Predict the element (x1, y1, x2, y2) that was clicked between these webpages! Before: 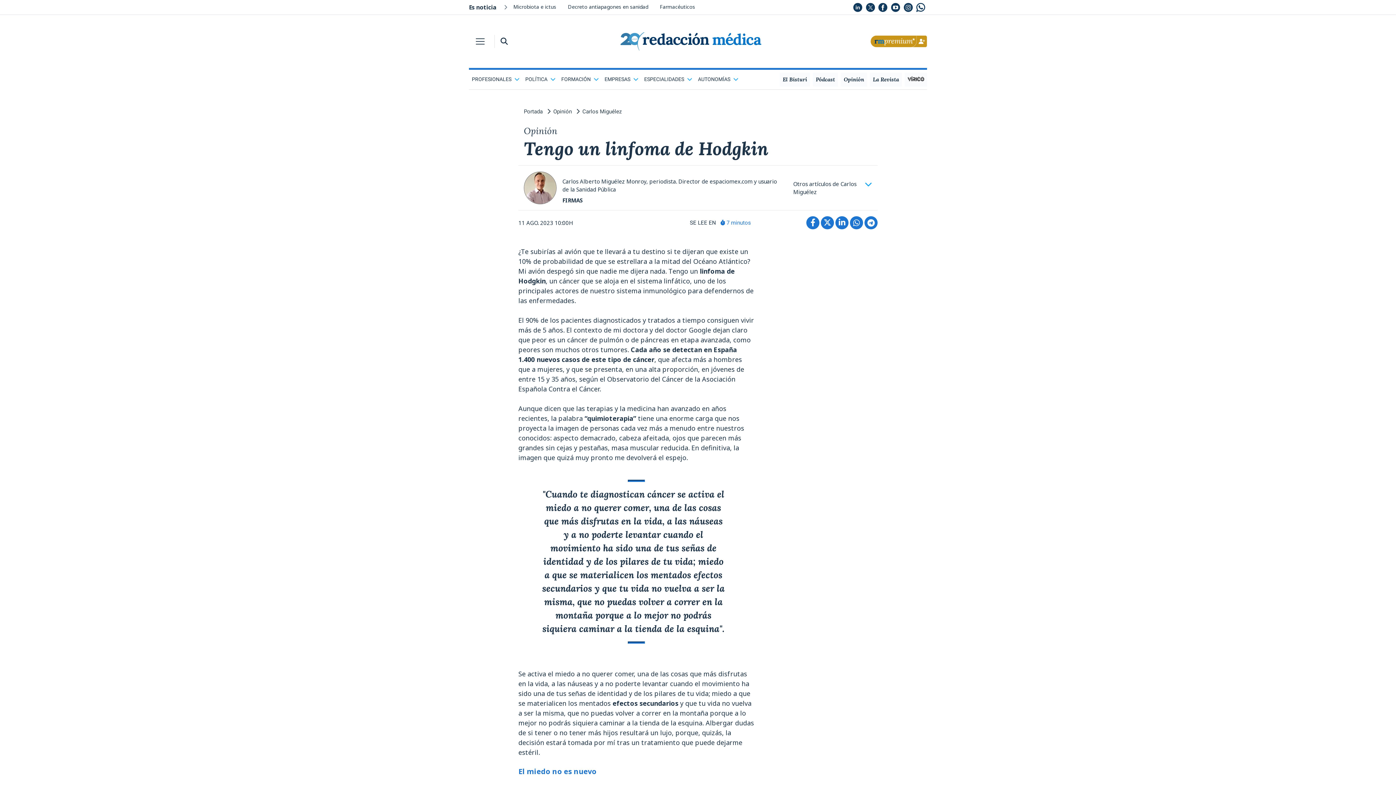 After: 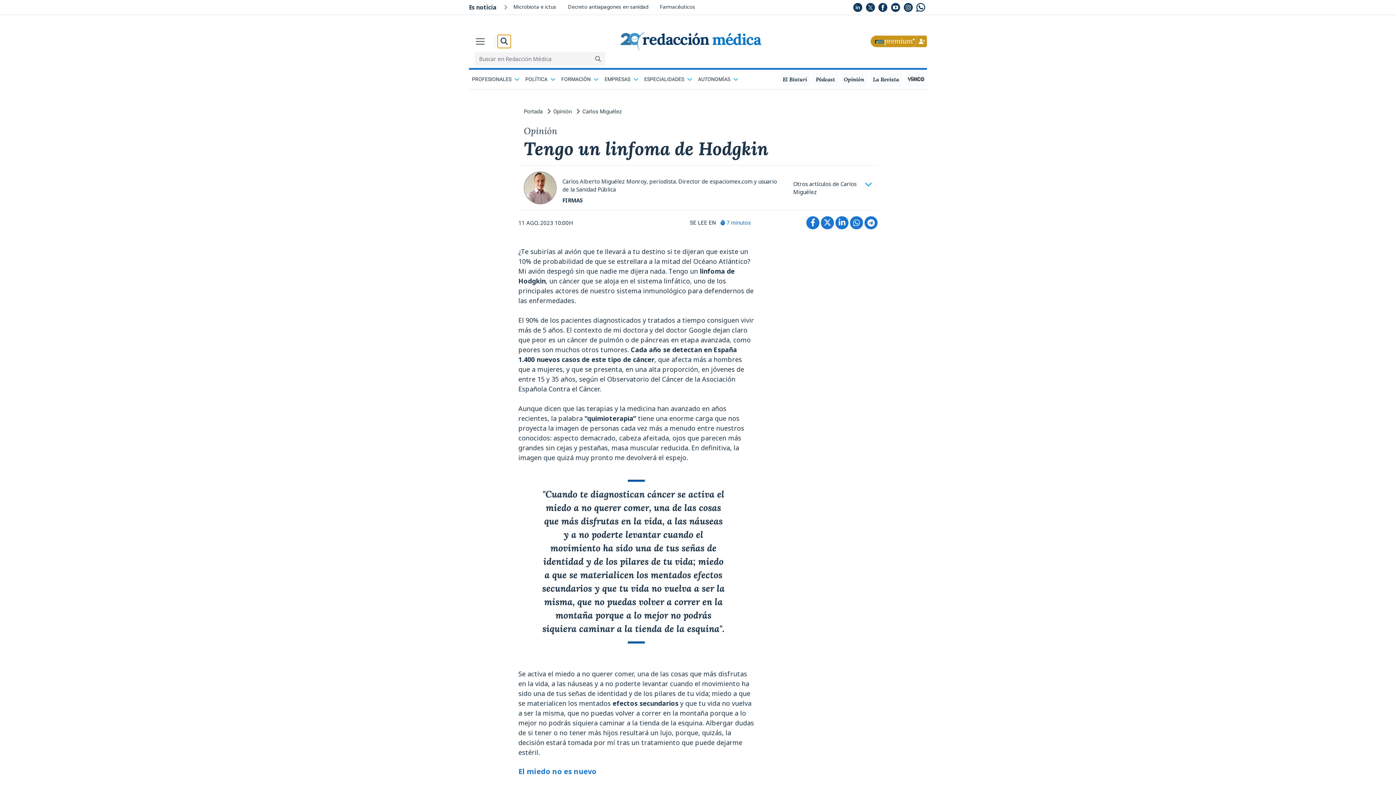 Action: bbox: (497, 34, 510, 48)